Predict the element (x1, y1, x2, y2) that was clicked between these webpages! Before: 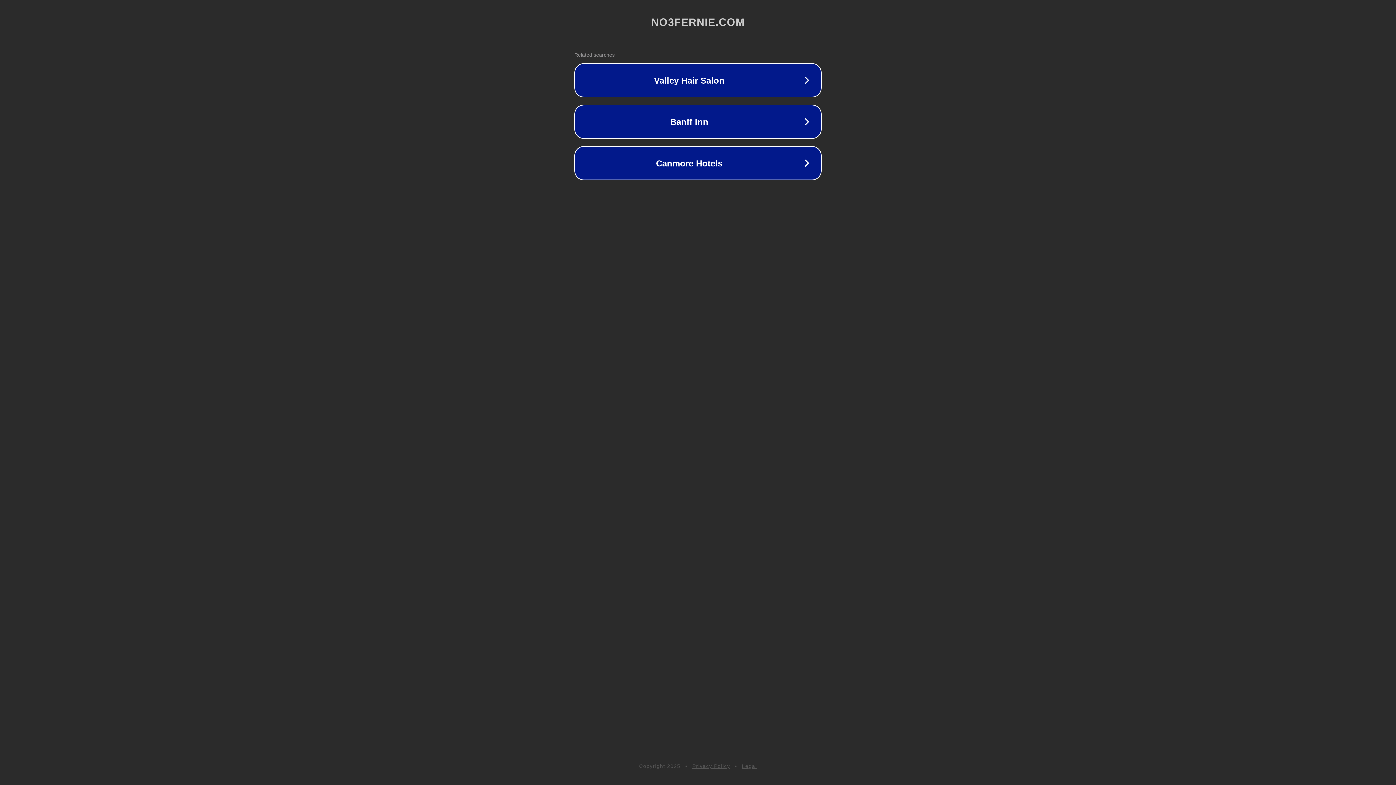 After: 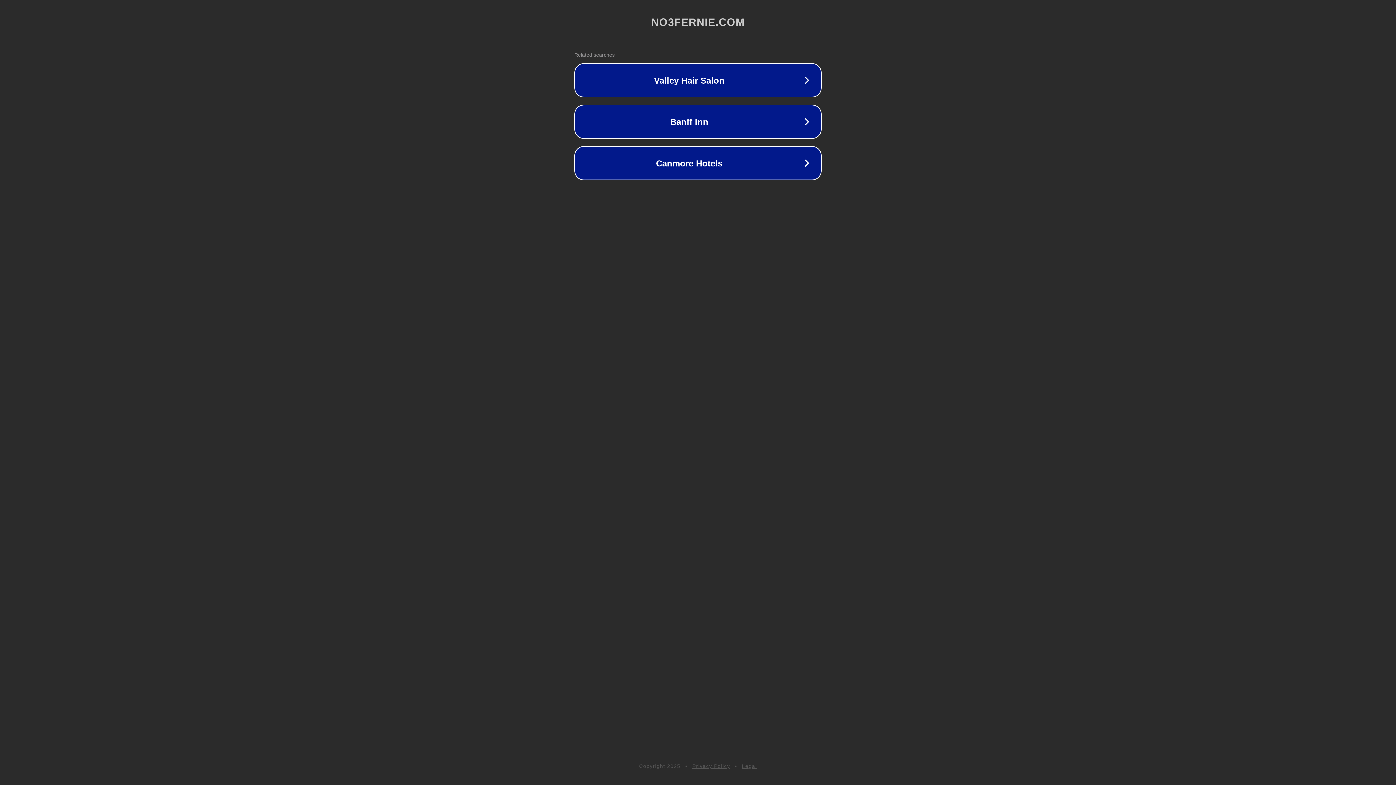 Action: bbox: (692, 763, 730, 769) label: Privacy Policy